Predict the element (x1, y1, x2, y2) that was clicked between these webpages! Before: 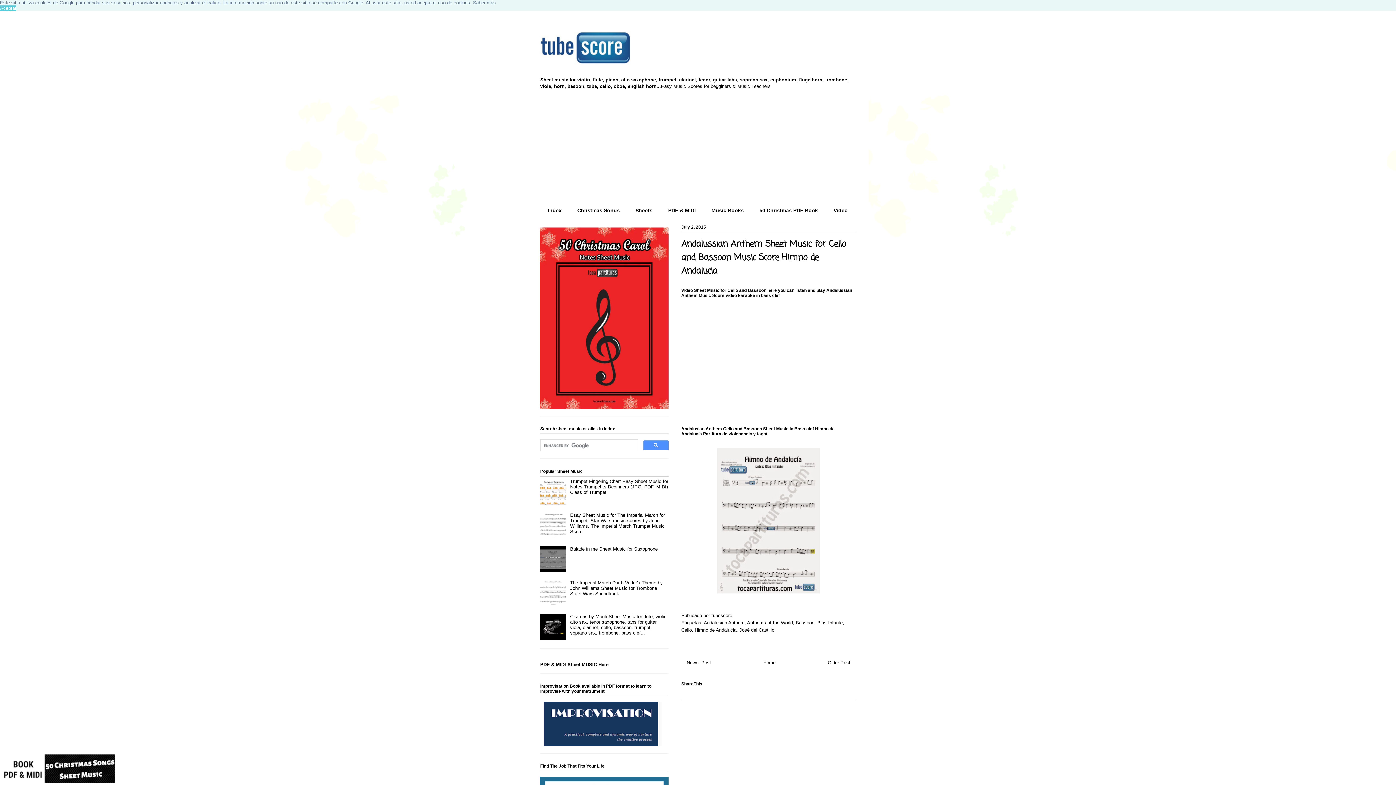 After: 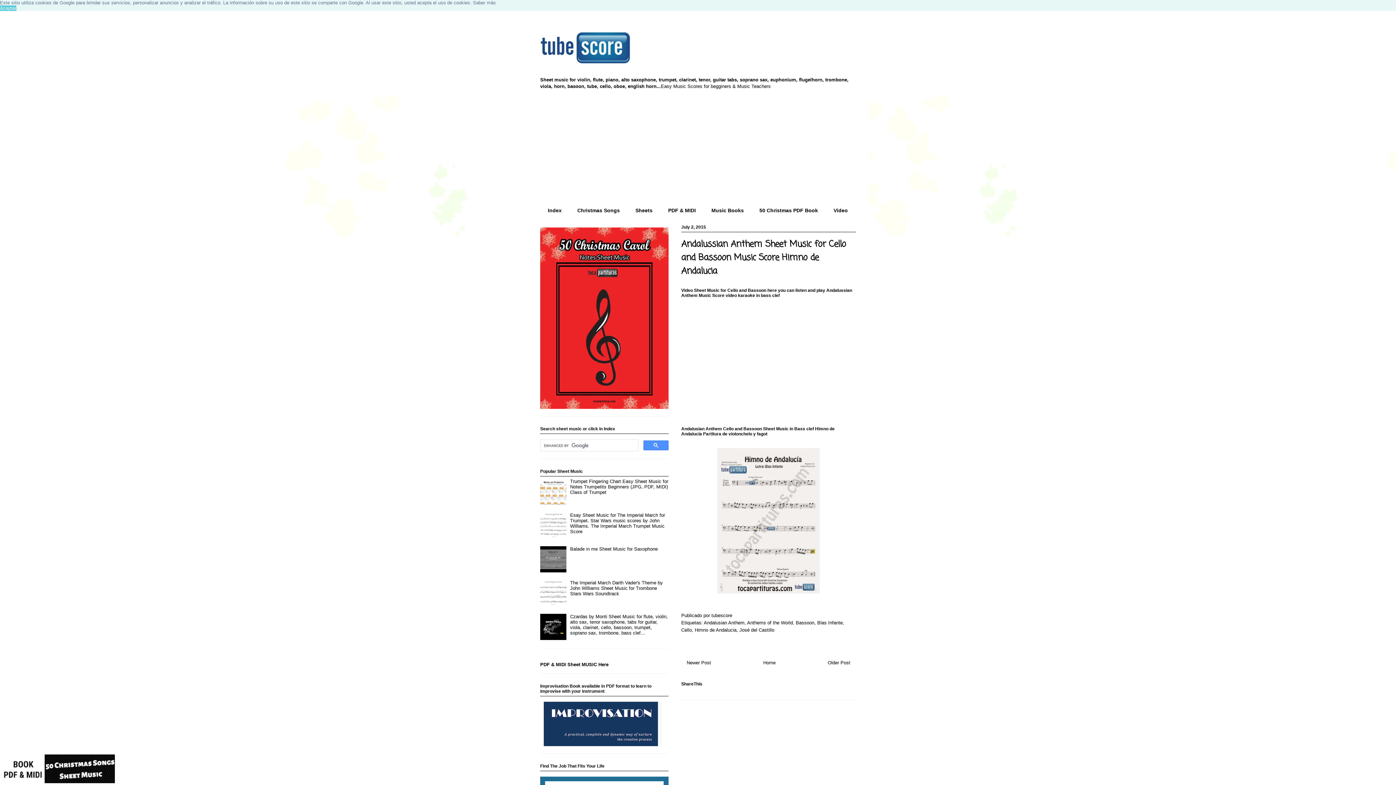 Action: bbox: (540, 534, 568, 540)